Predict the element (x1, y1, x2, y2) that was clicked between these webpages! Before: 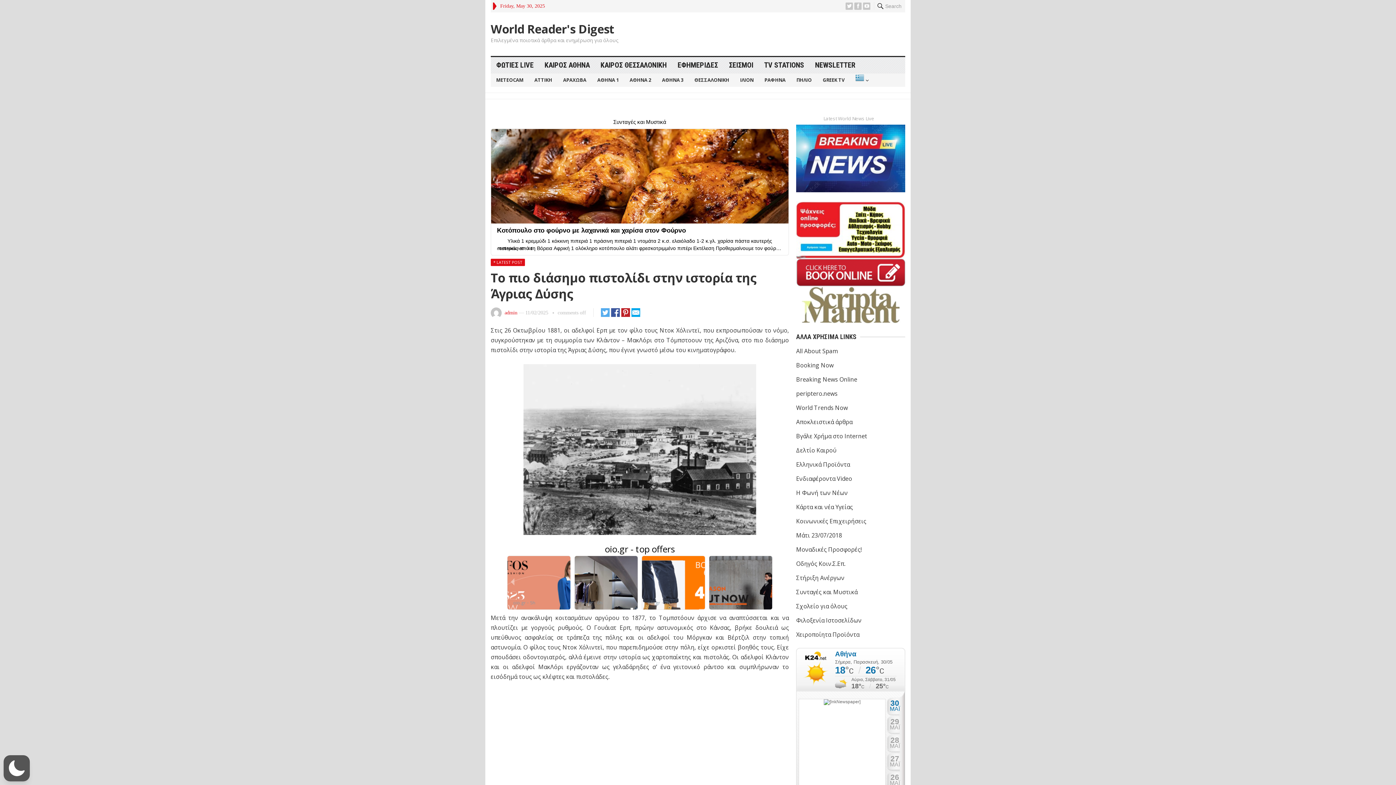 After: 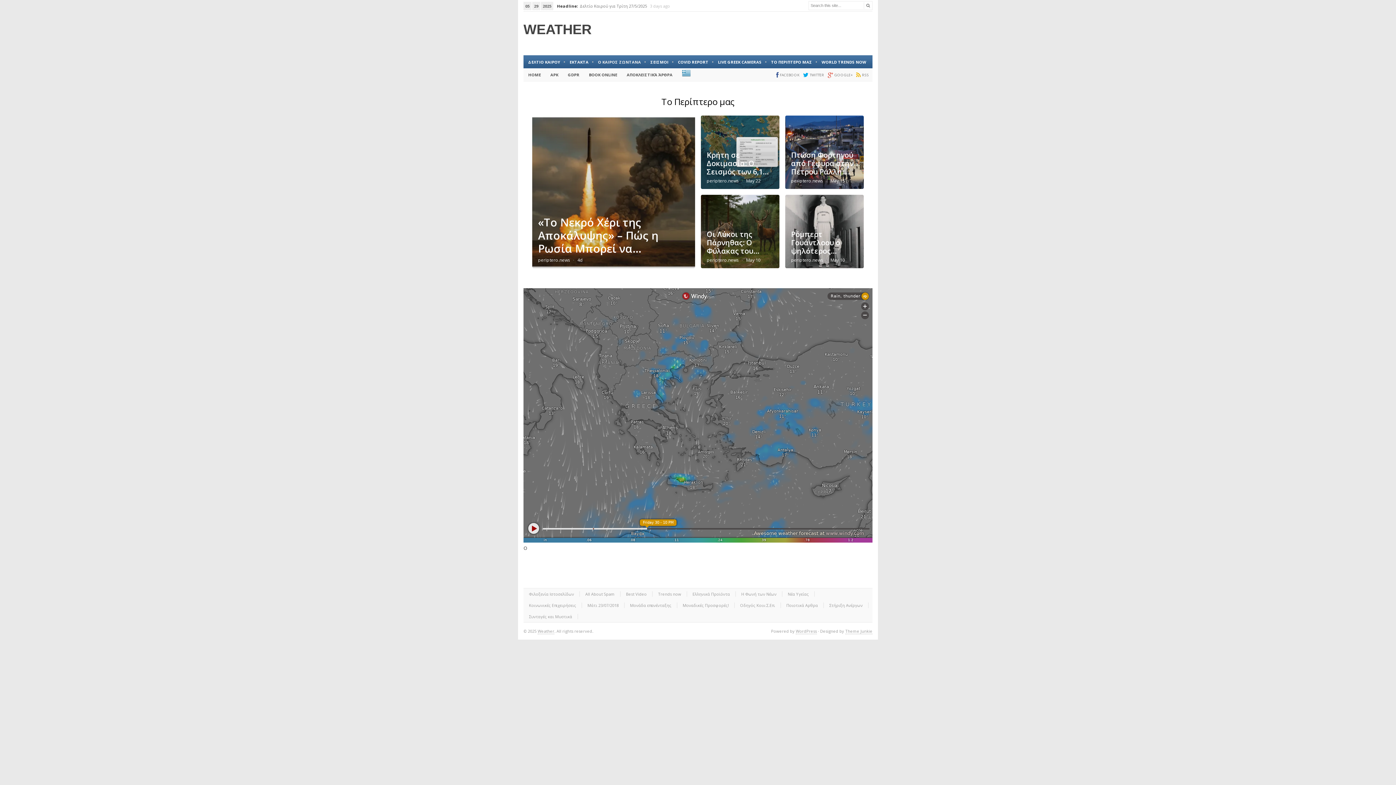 Action: label: Δελτίο Καιρού bbox: (796, 446, 836, 454)